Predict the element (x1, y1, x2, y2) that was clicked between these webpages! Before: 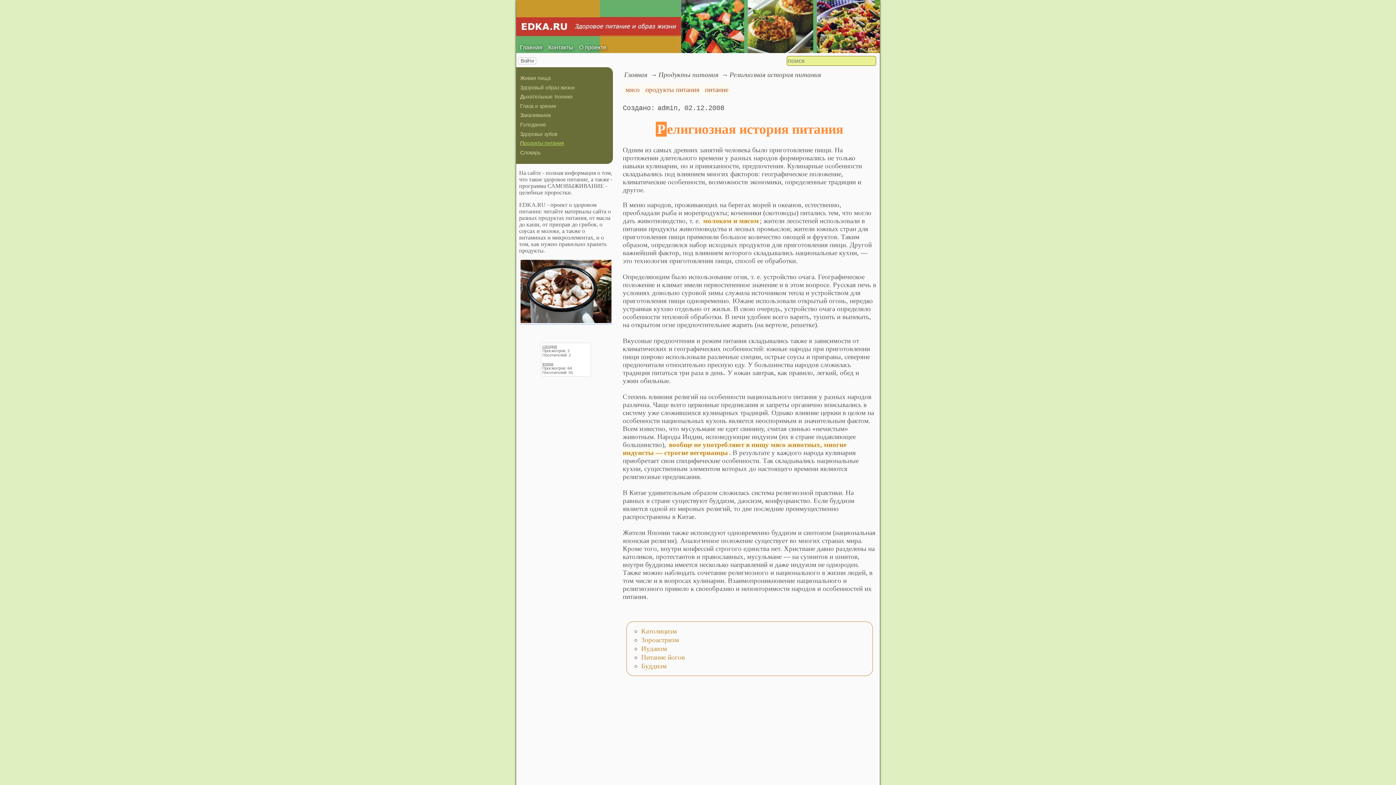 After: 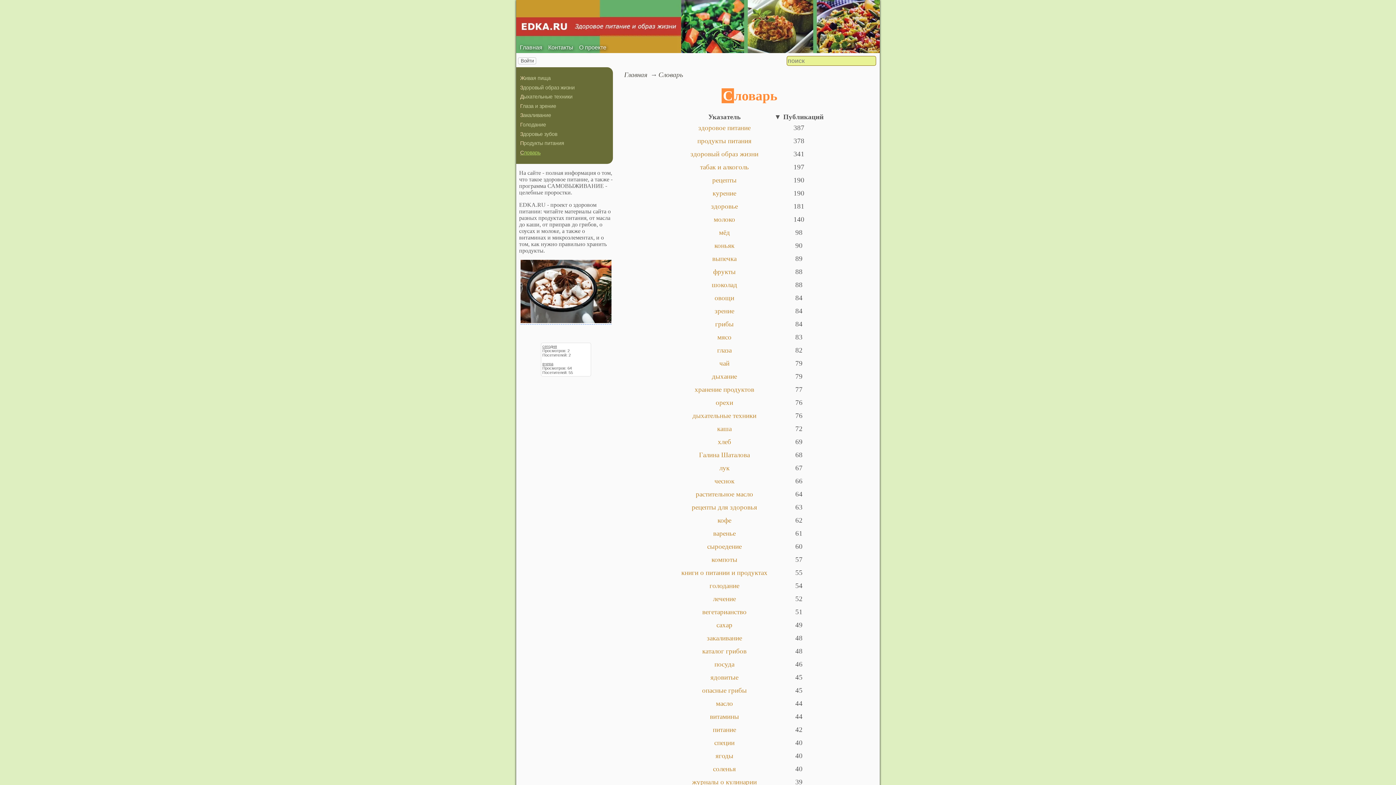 Action: bbox: (520, 149, 540, 155) label: Словарь